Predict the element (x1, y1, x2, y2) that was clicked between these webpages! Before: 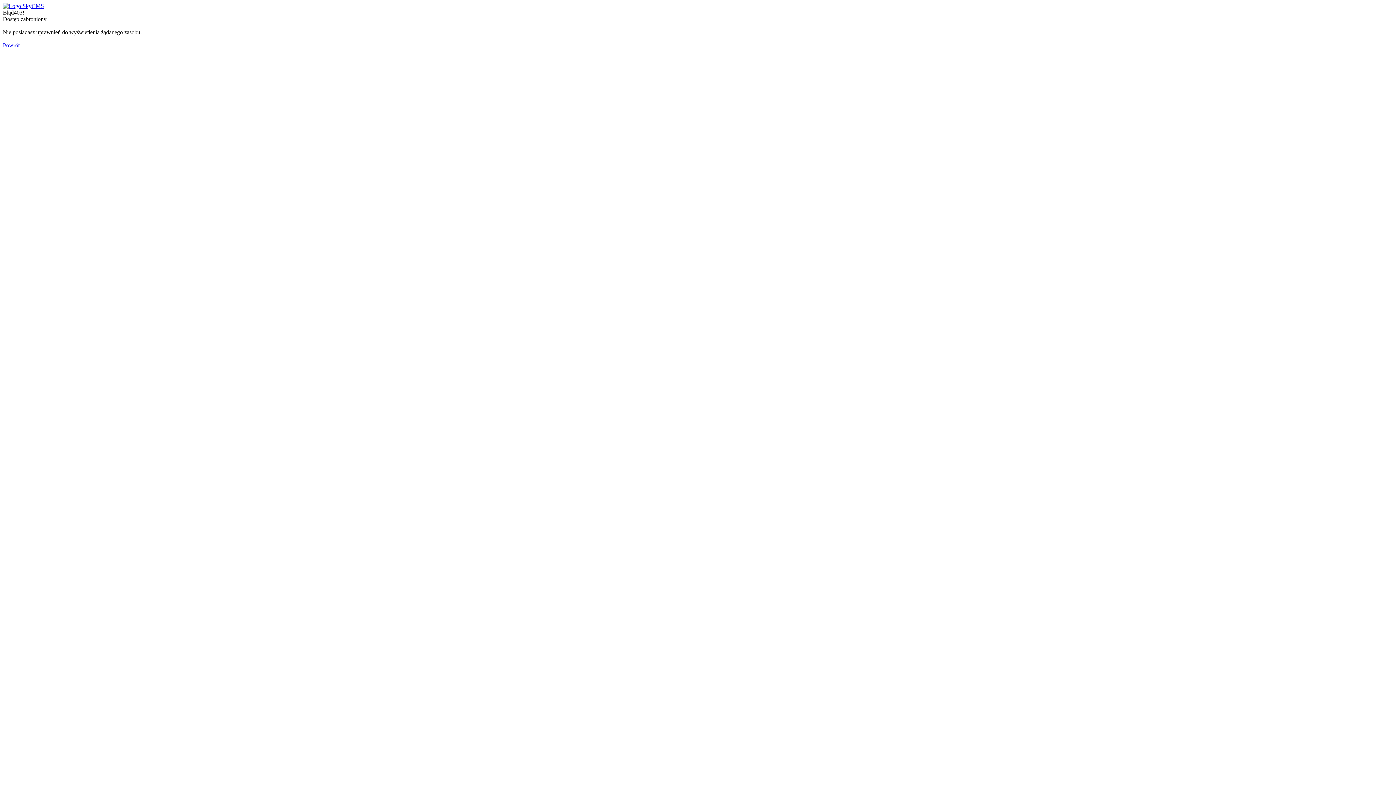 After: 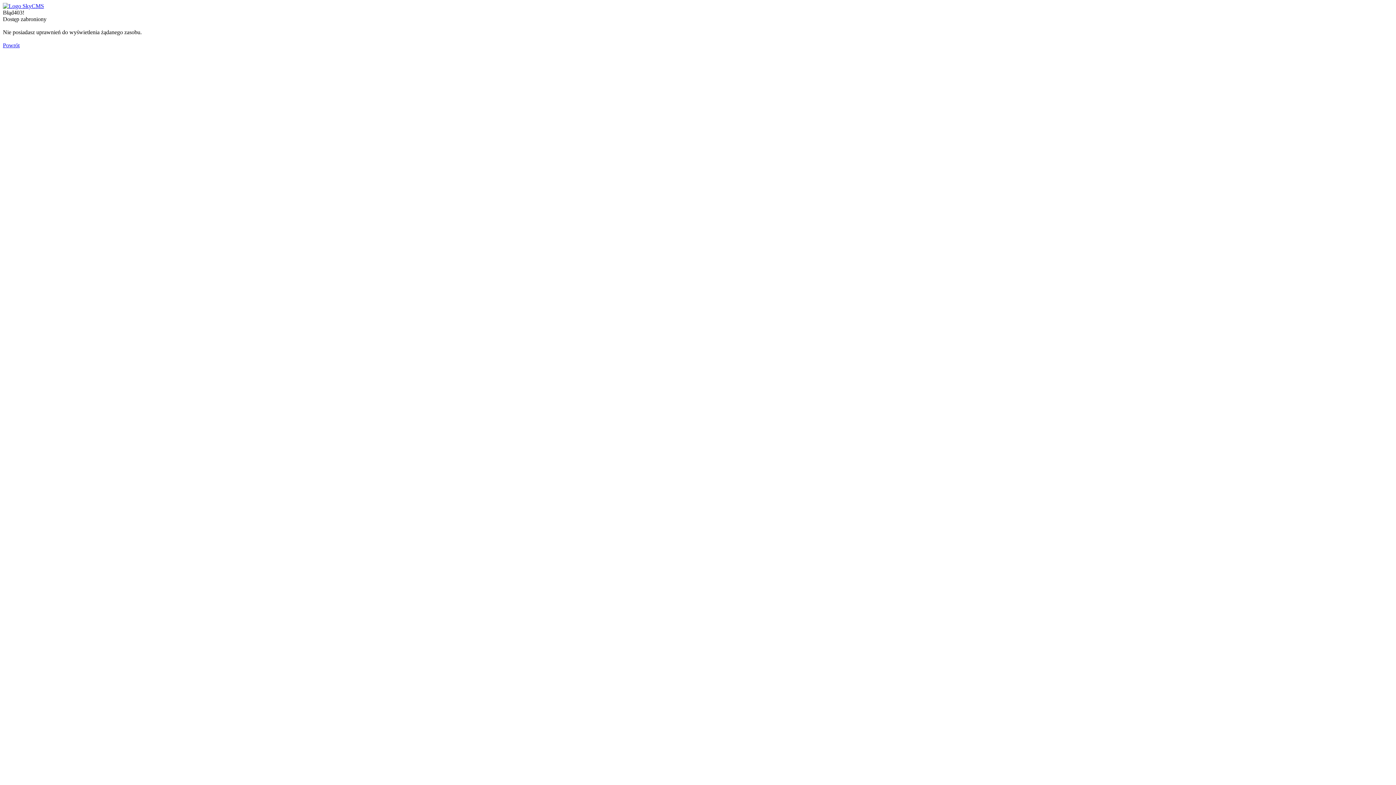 Action: label: Powrót bbox: (2, 42, 19, 48)